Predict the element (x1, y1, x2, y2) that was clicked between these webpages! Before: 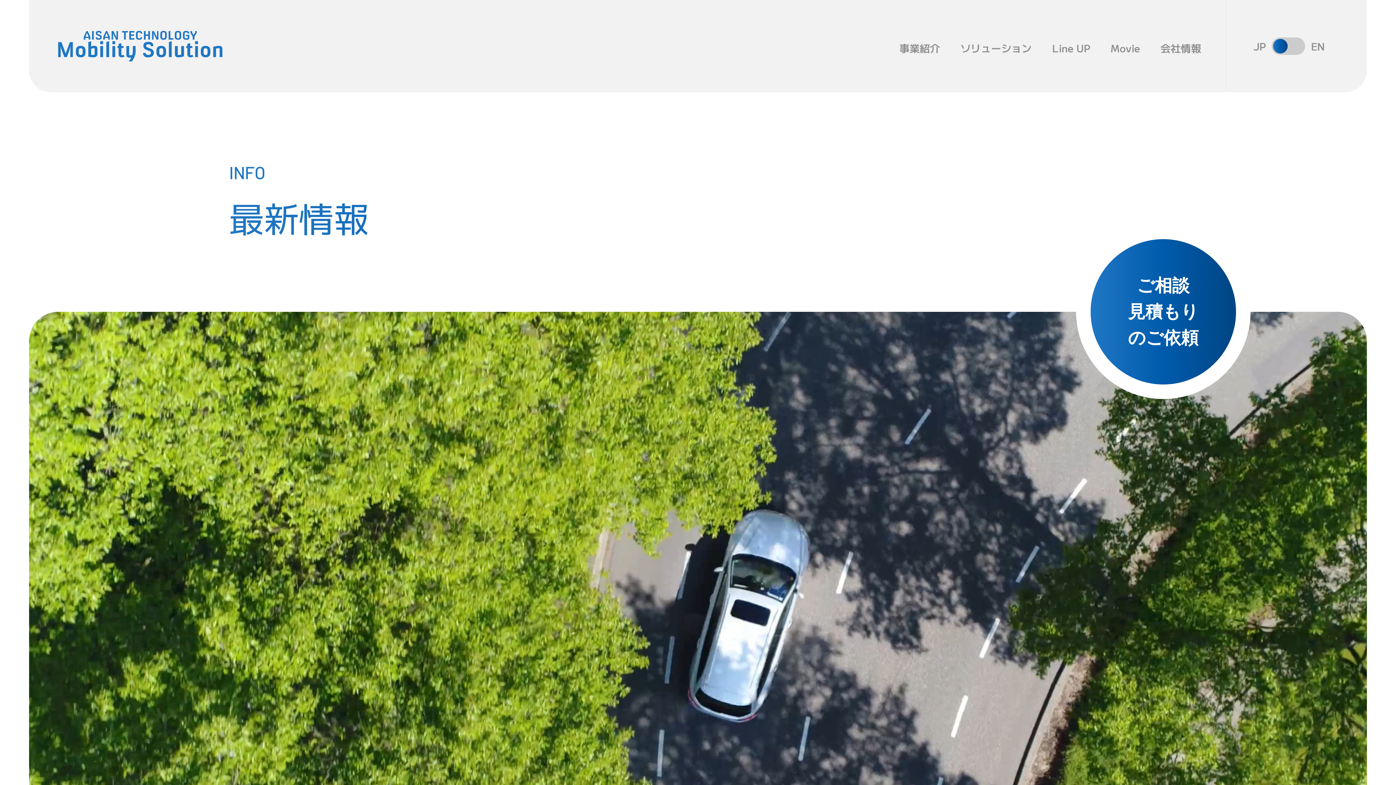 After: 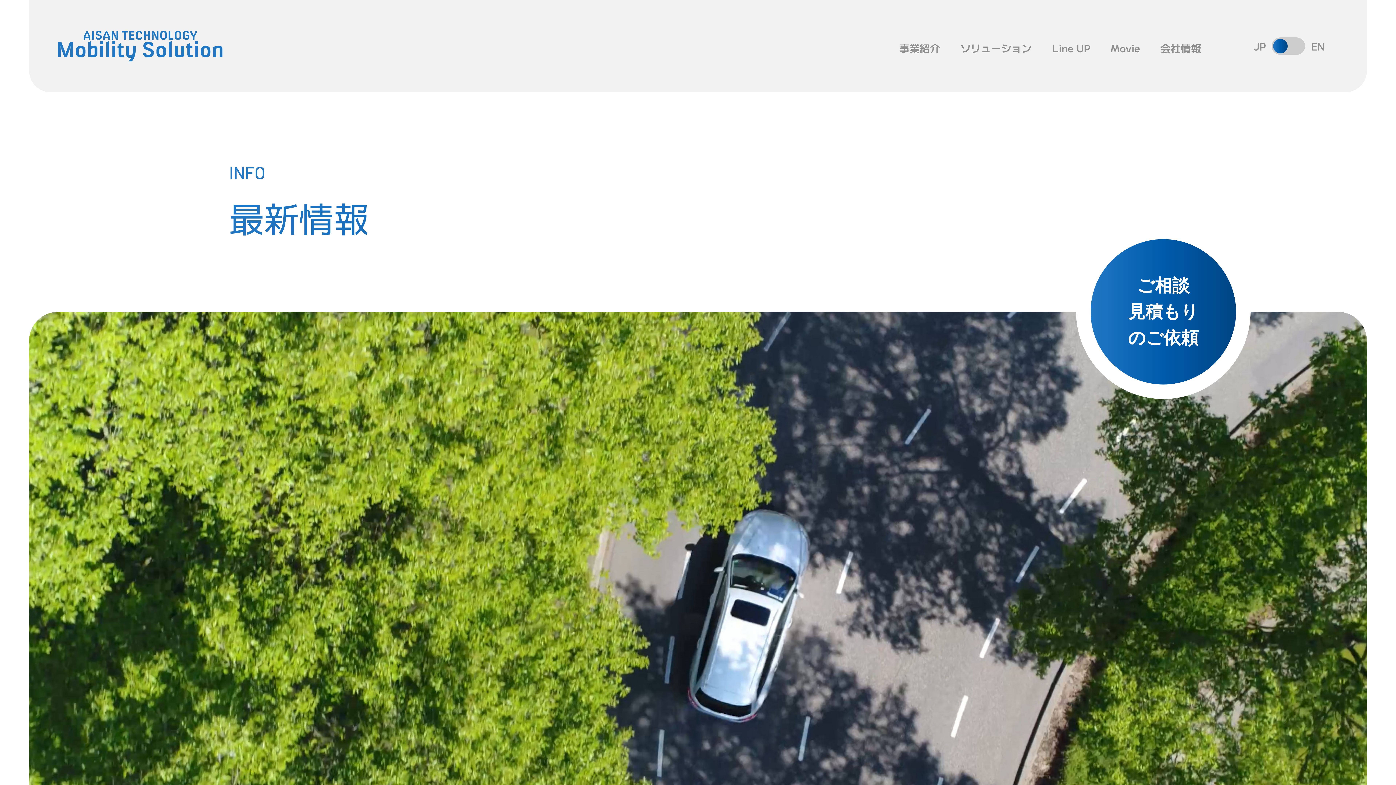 Action: bbox: (1090, 239, 1236, 384) label: ご相談
見積もり
のご依頼